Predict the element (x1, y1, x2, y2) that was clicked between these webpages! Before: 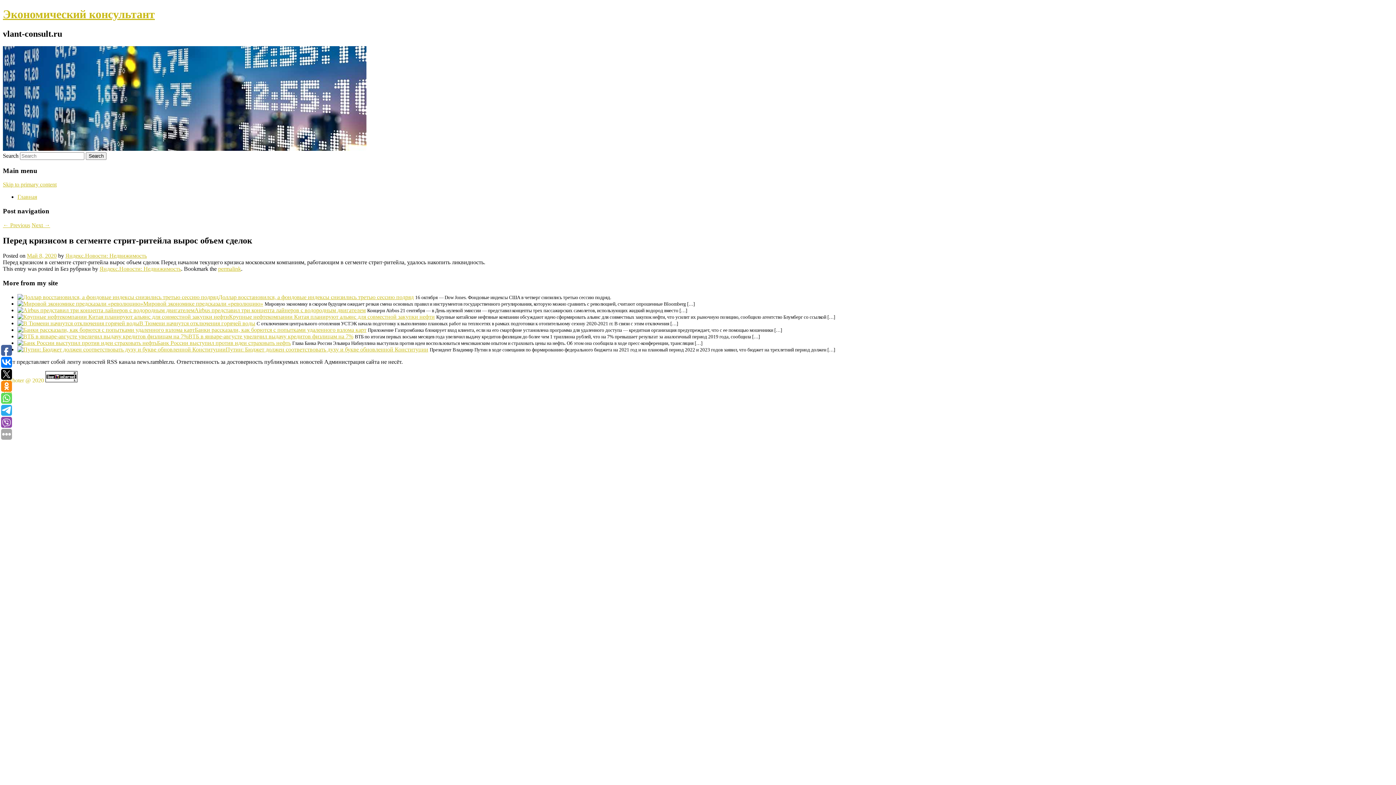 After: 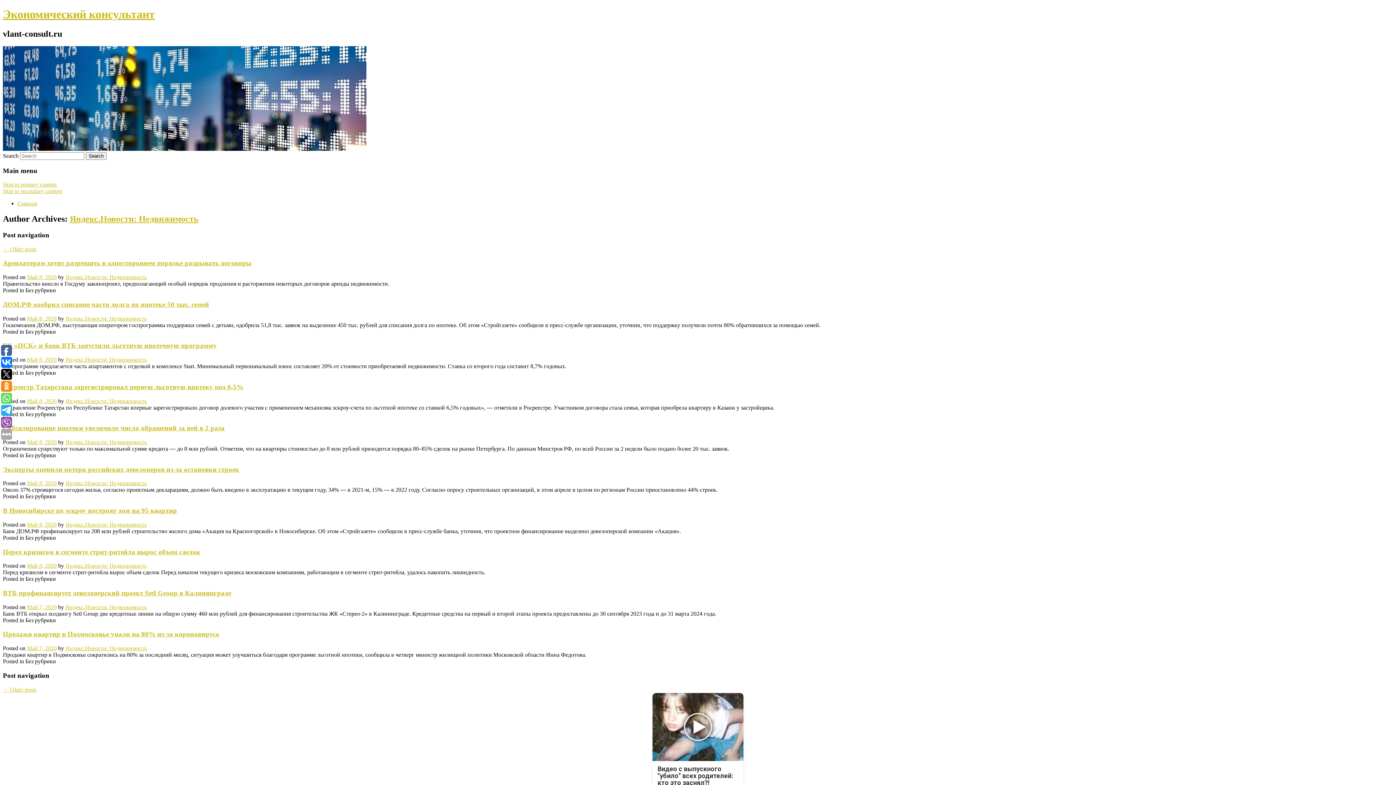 Action: label: Яндекс.Новости: Недвижимость bbox: (99, 265, 181, 272)